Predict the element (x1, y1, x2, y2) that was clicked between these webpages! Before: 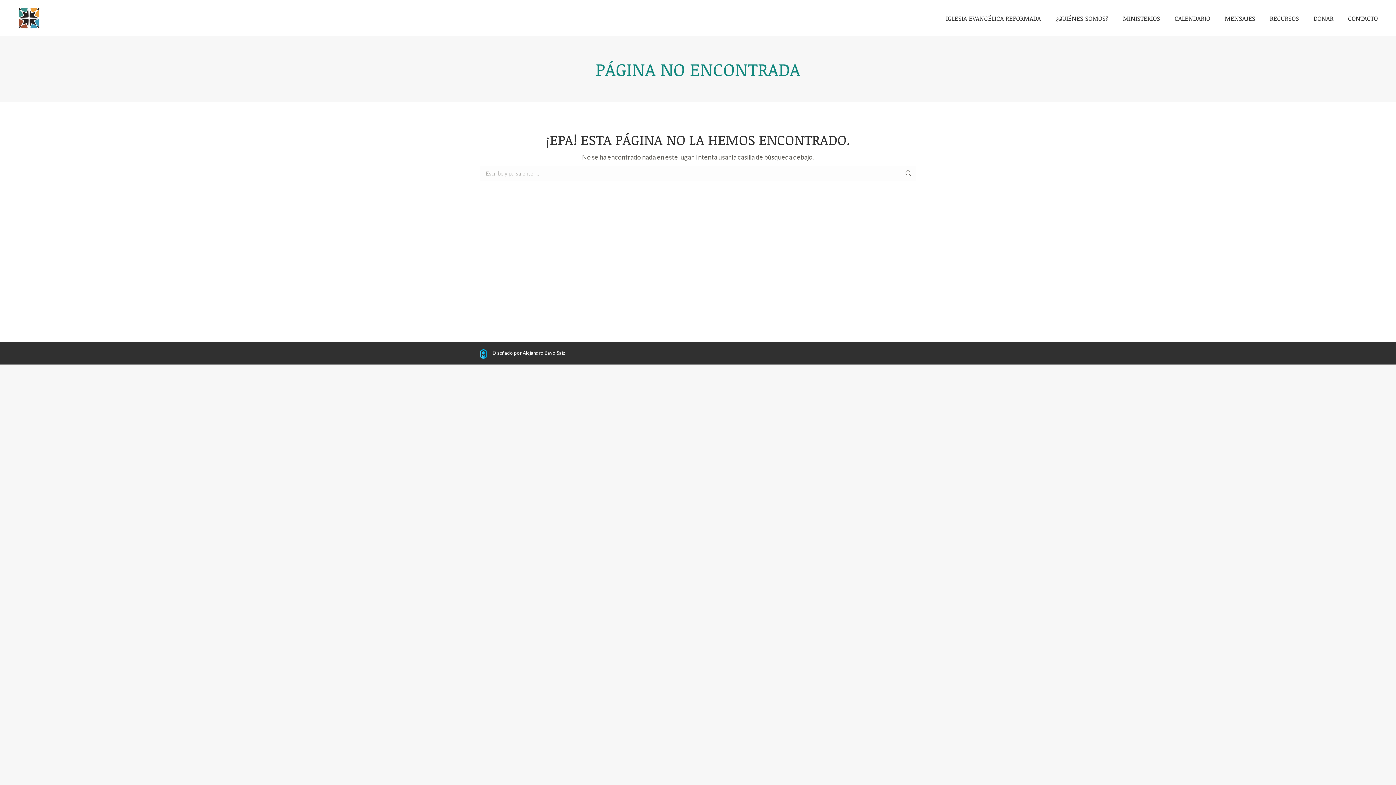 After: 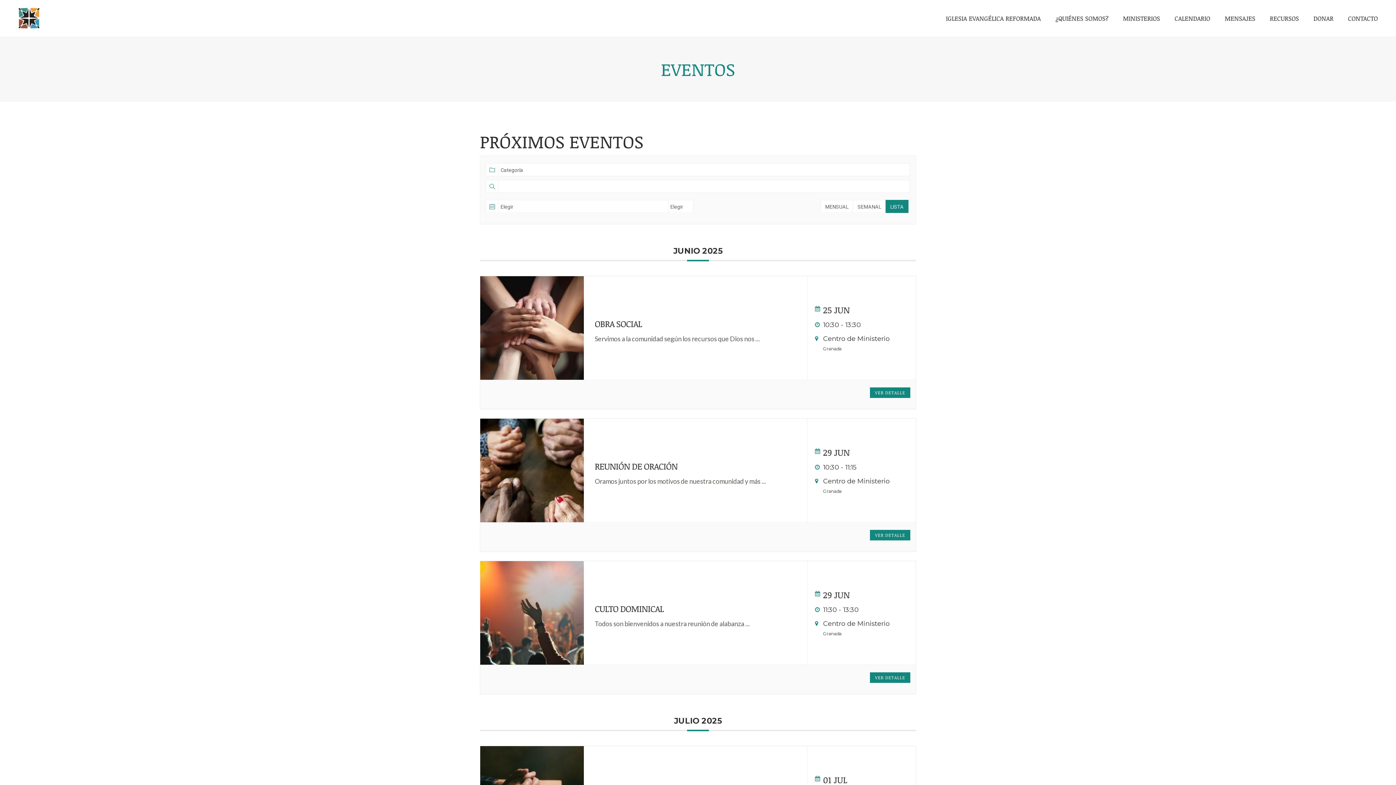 Action: bbox: (1174, 0, 1210, 36) label: CALENDARIO